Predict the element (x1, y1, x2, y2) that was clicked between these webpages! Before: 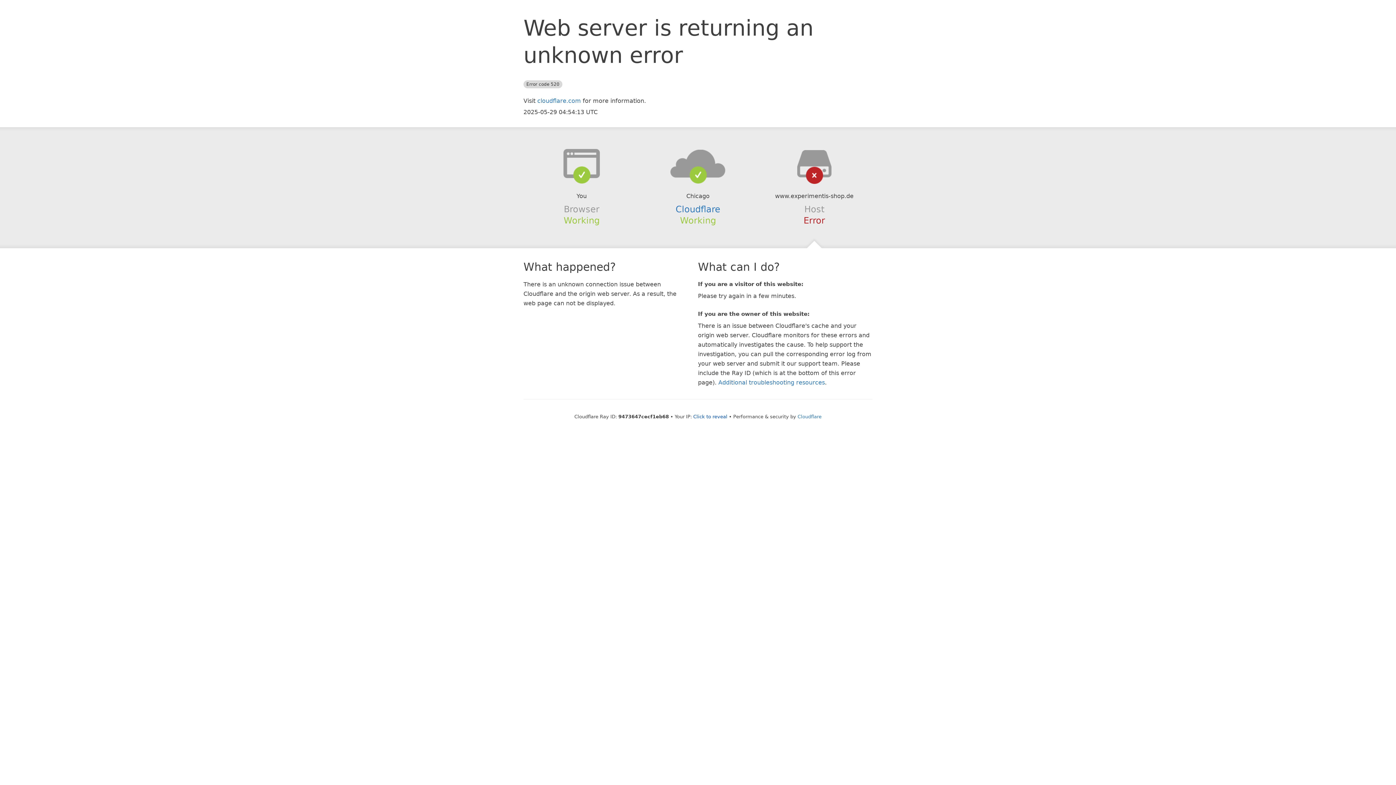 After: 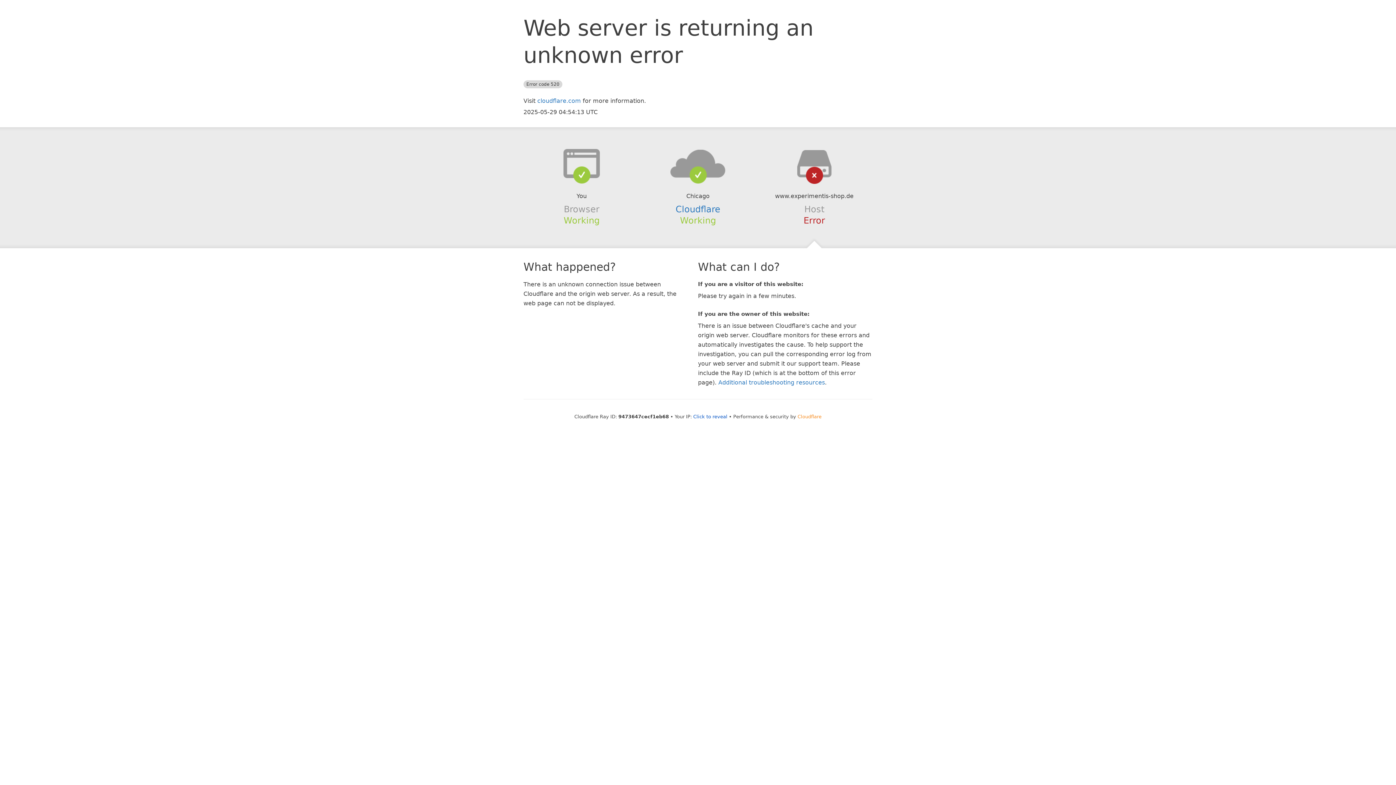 Action: label: Cloudflare bbox: (797, 414, 821, 419)